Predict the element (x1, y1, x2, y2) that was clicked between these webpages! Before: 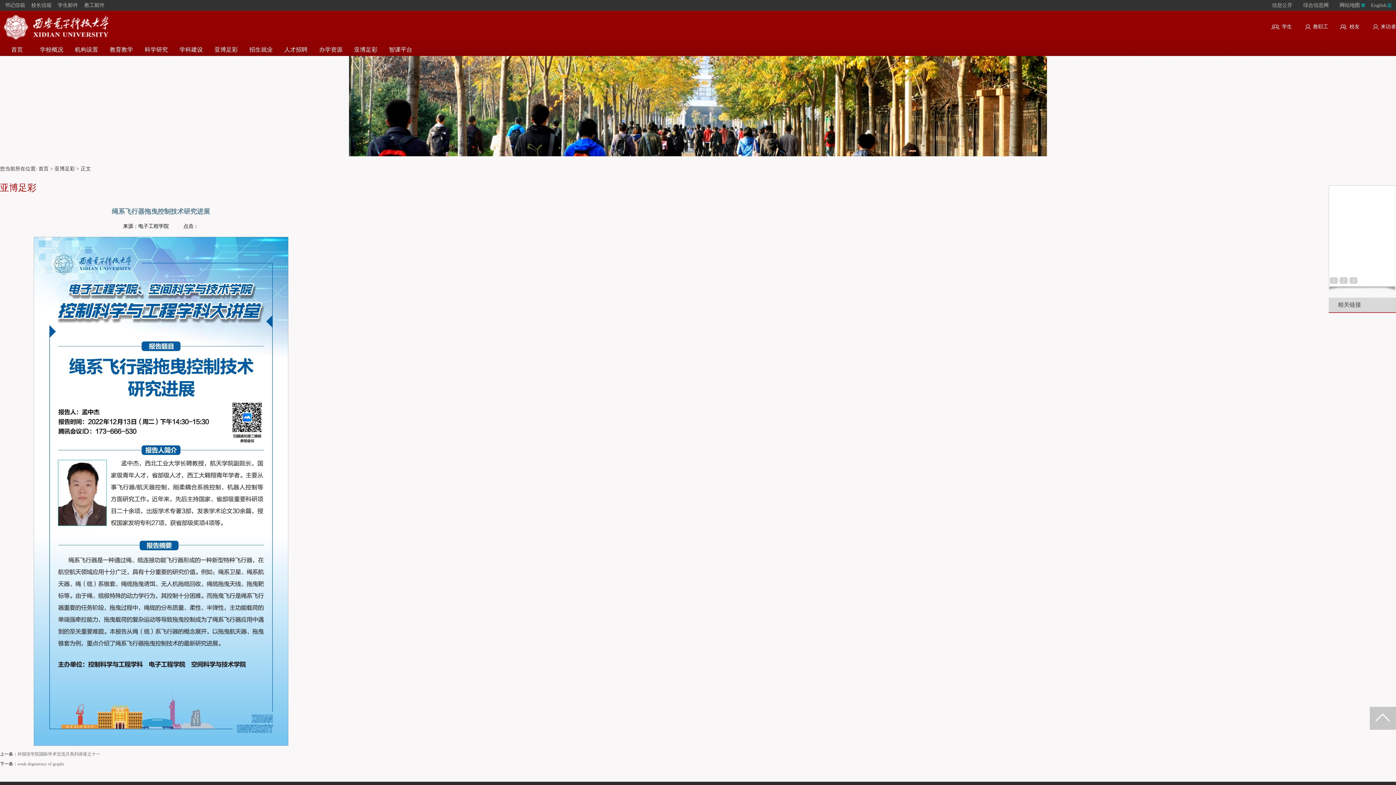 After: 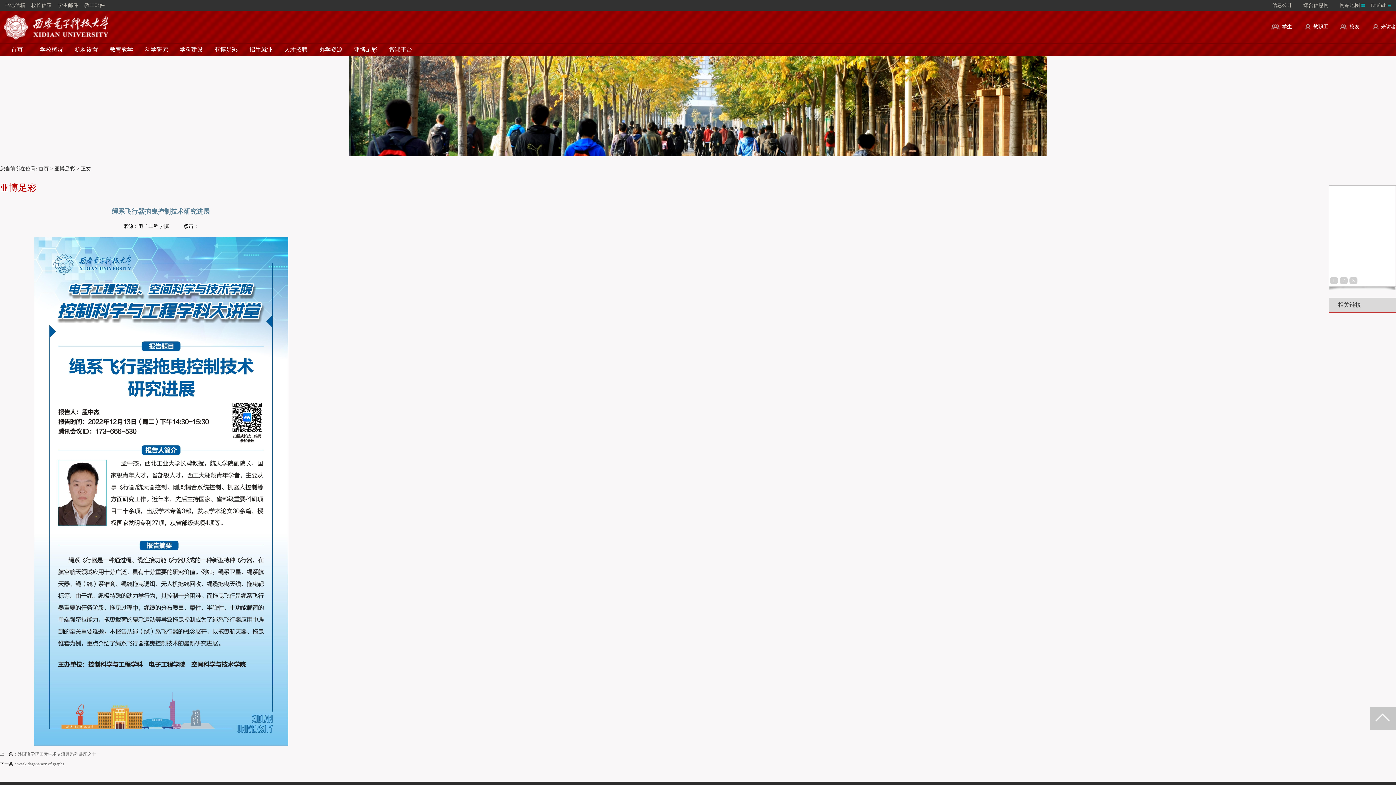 Action: label: 亚博足彩 bbox: (214, 46, 237, 52)